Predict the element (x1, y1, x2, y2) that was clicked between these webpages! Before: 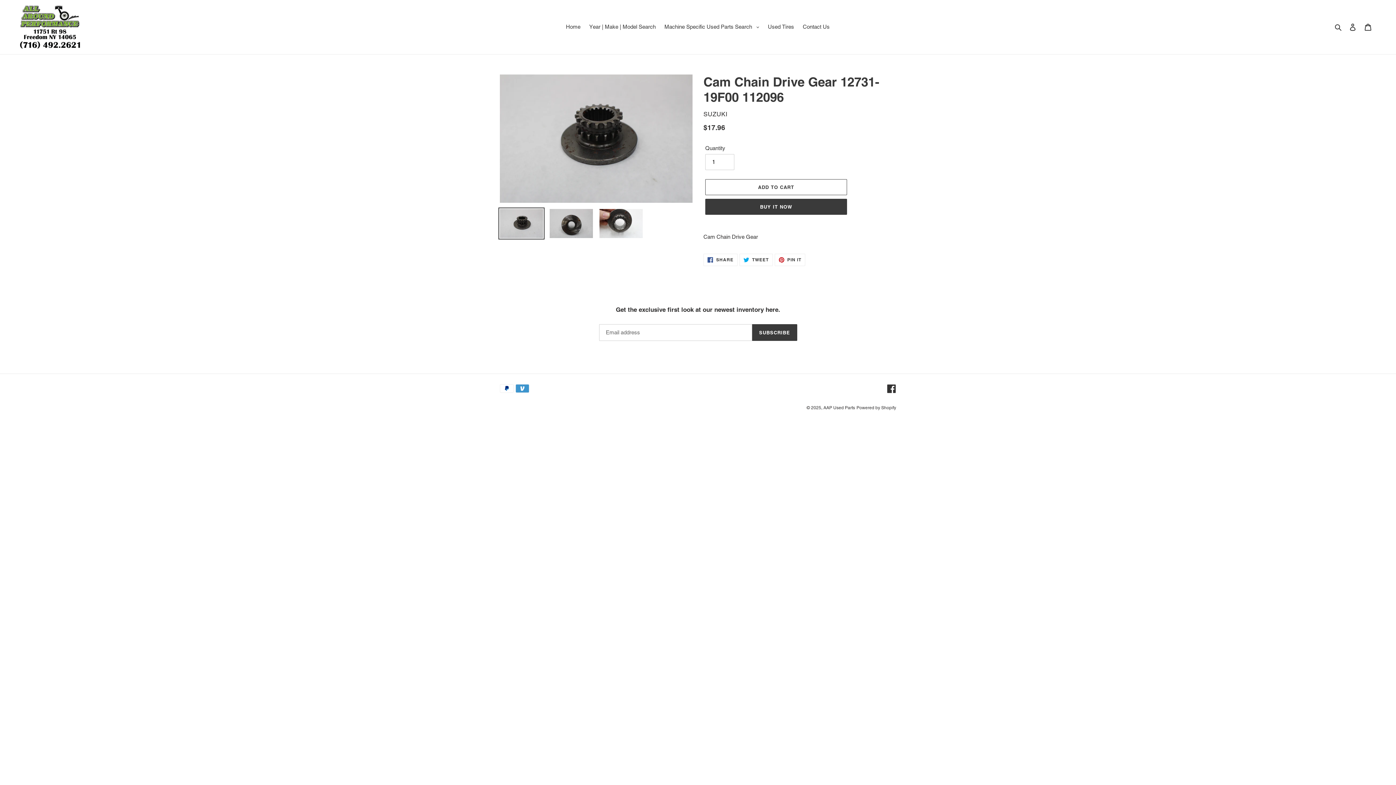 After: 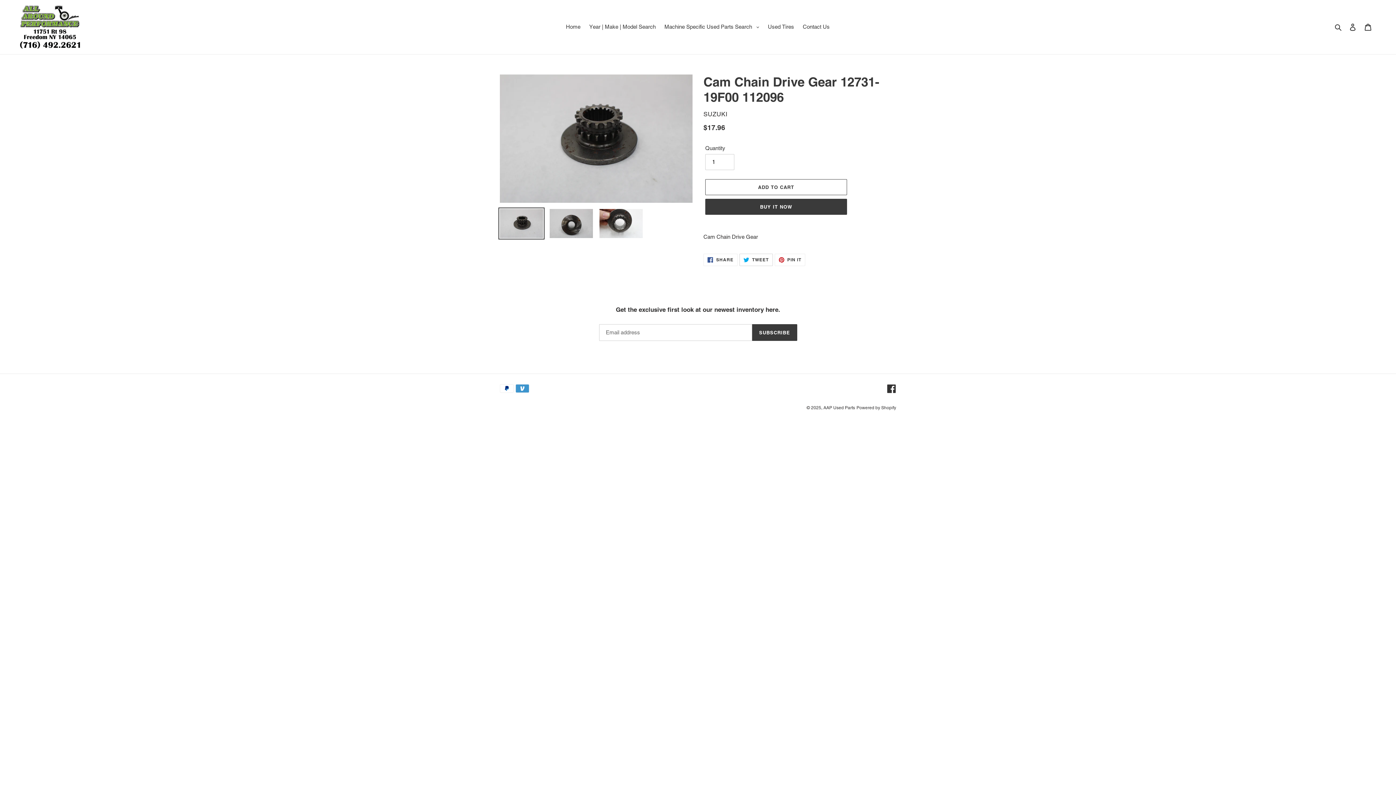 Action: label:  TWEET
TWEET ON TWITTER bbox: (739, 253, 772, 266)